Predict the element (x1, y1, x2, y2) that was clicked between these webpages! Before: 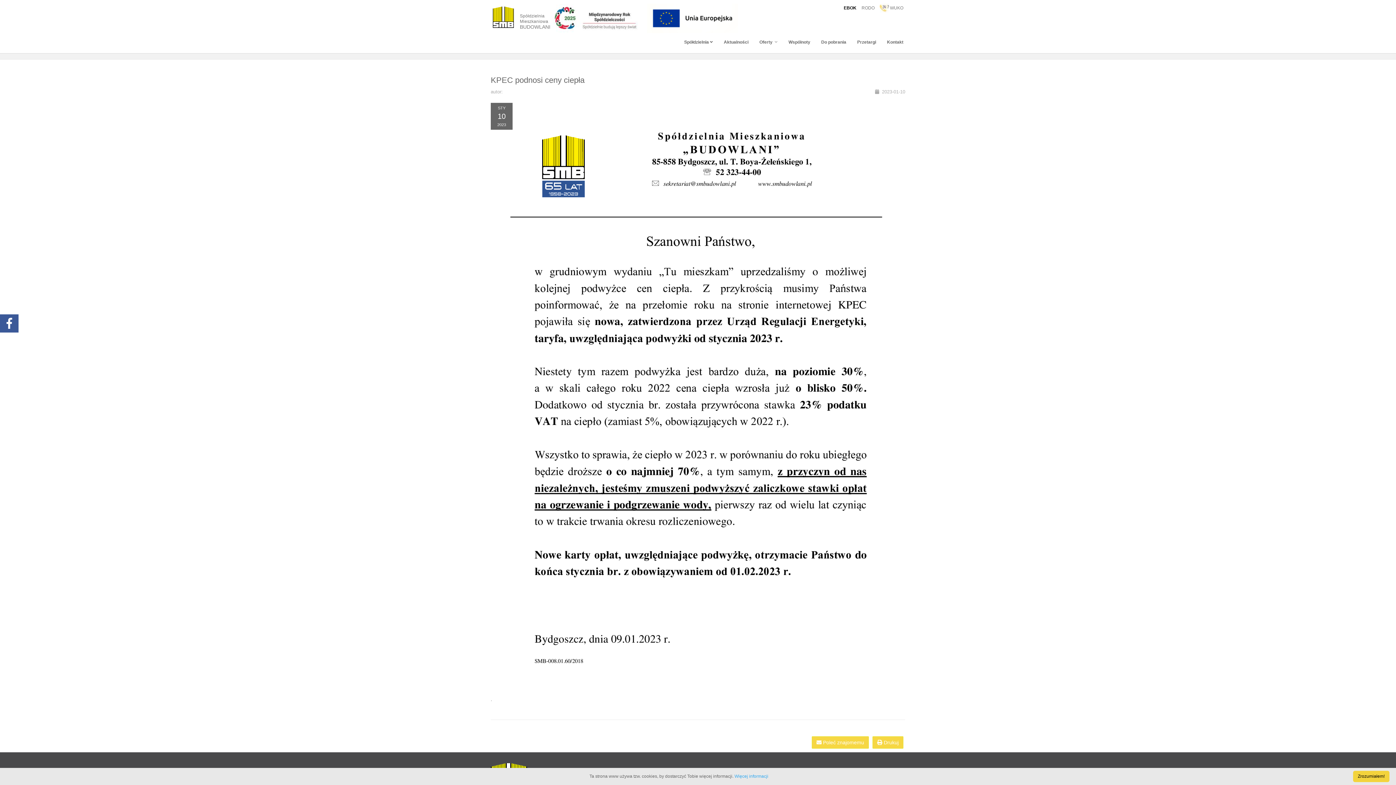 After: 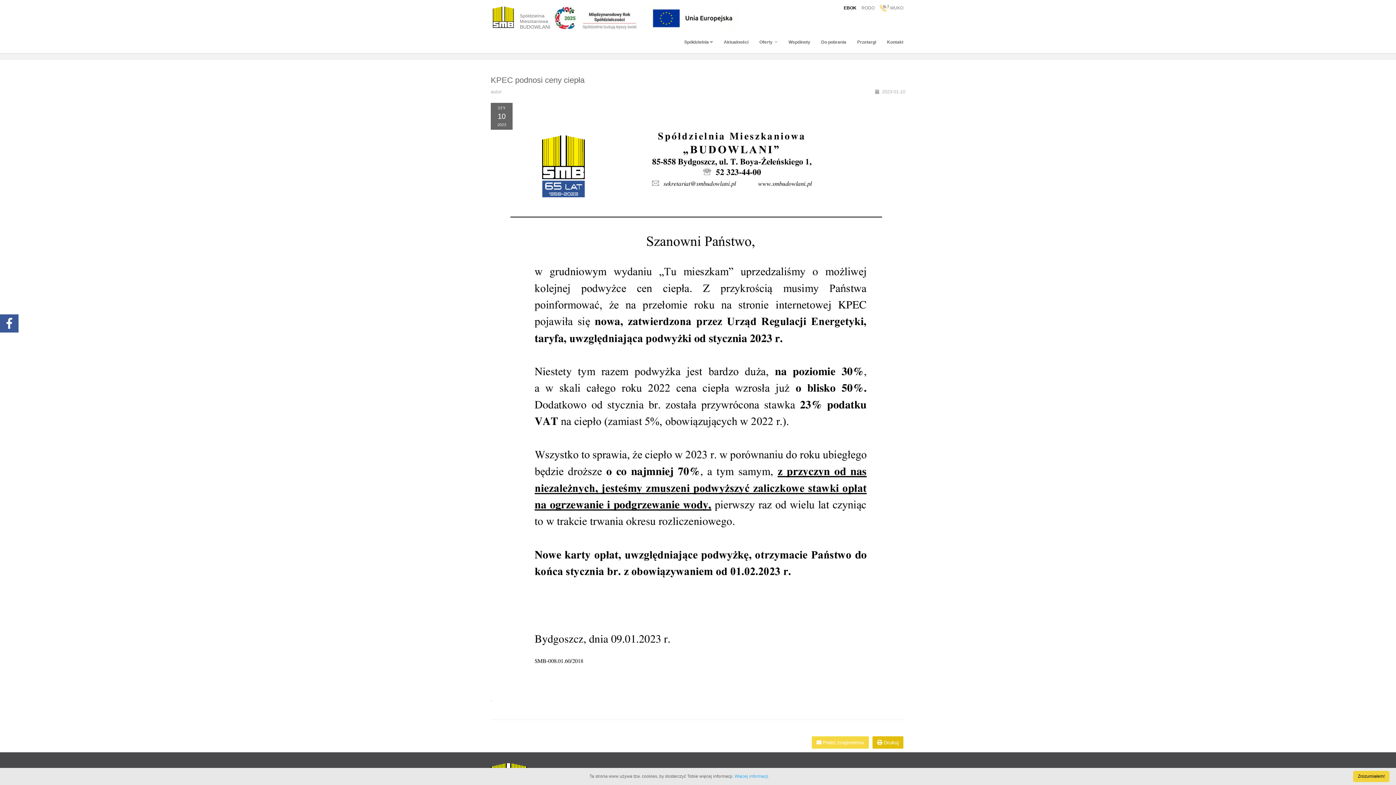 Action: bbox: (872, 736, 903, 749) label:  Drukuj